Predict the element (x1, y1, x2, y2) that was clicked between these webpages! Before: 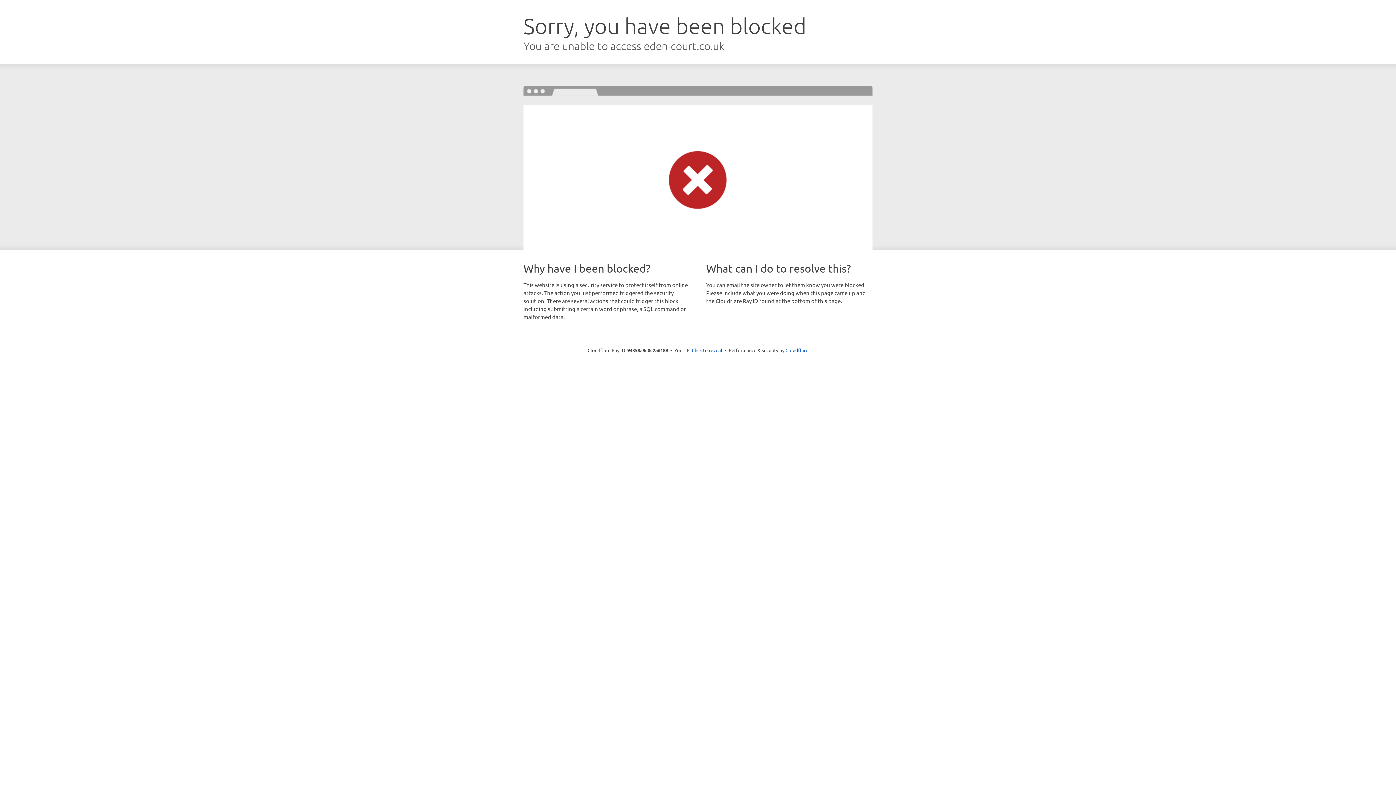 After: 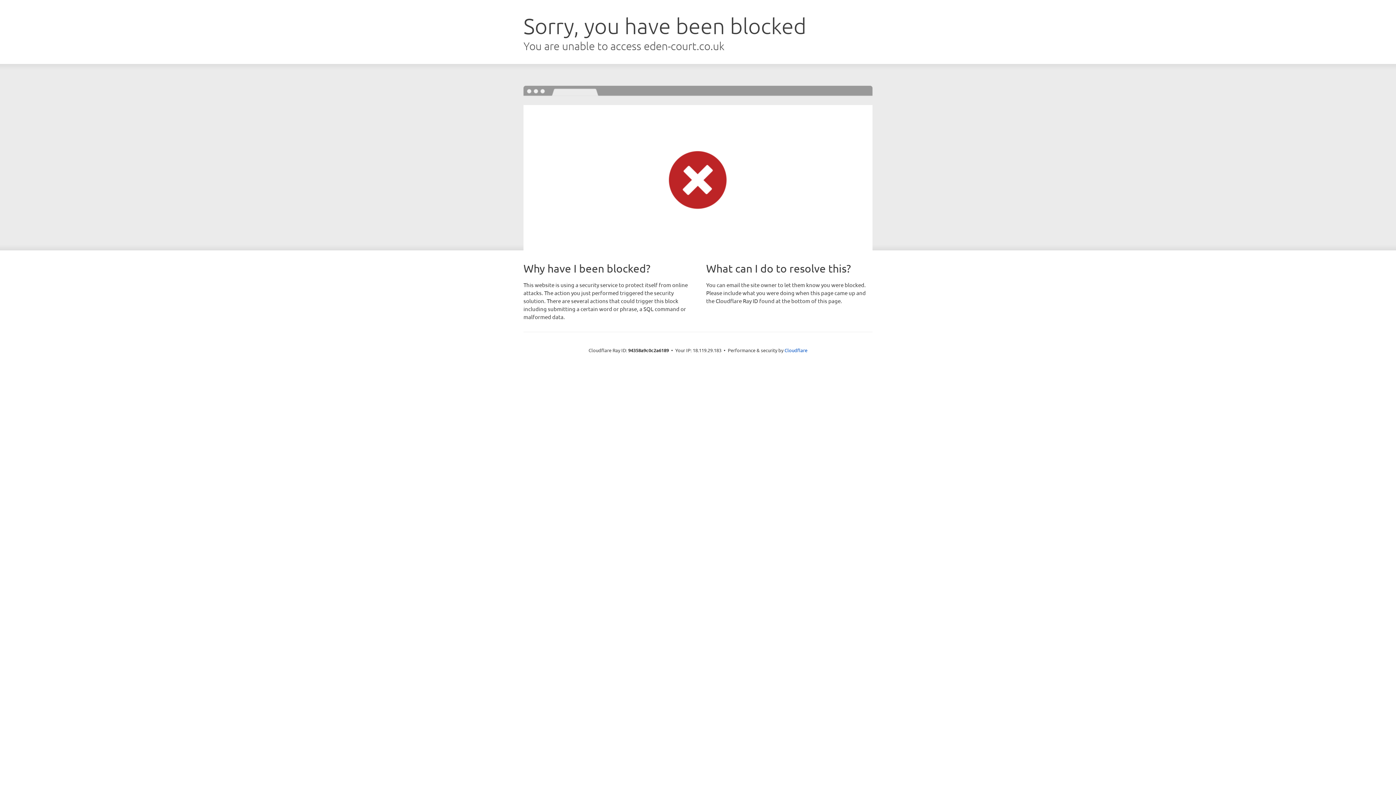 Action: bbox: (692, 346, 722, 353) label: Click to reveal